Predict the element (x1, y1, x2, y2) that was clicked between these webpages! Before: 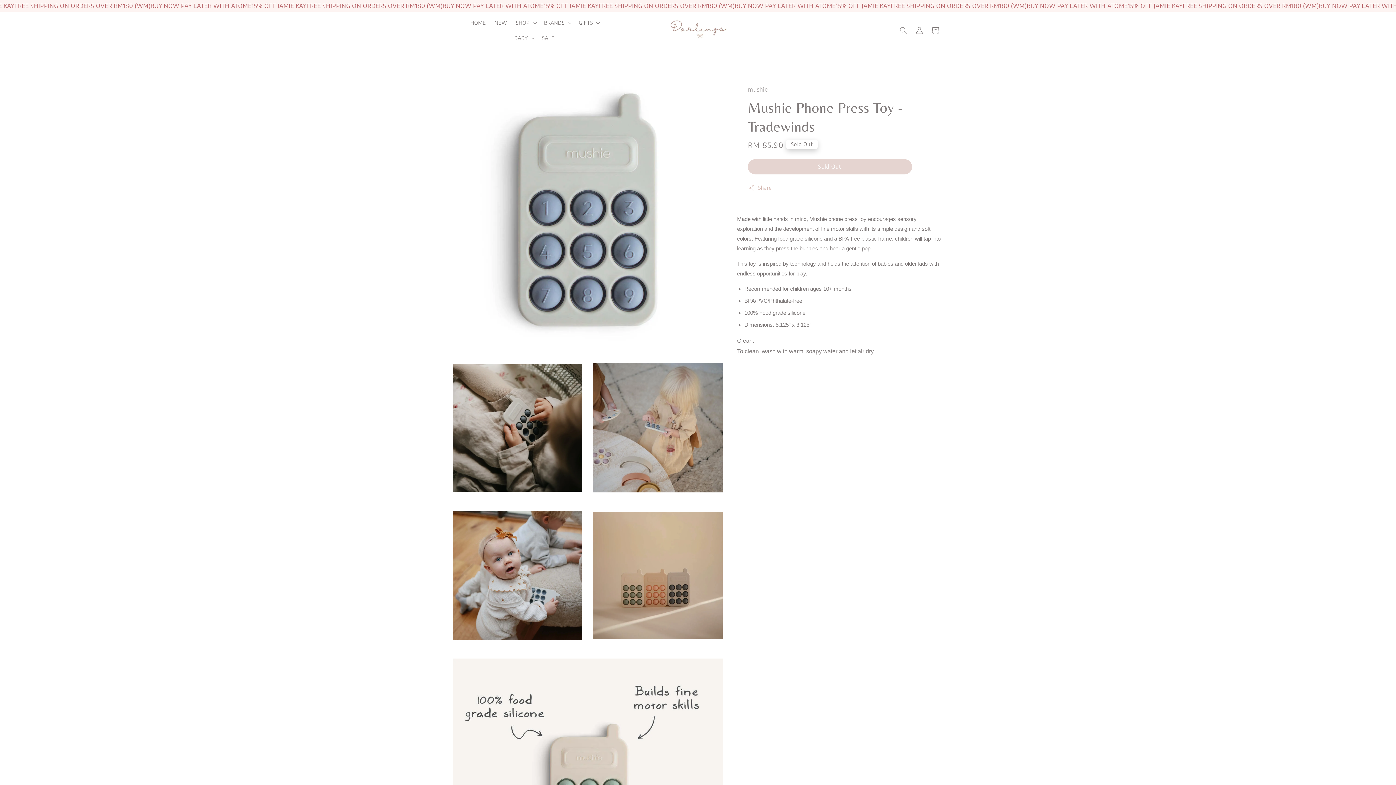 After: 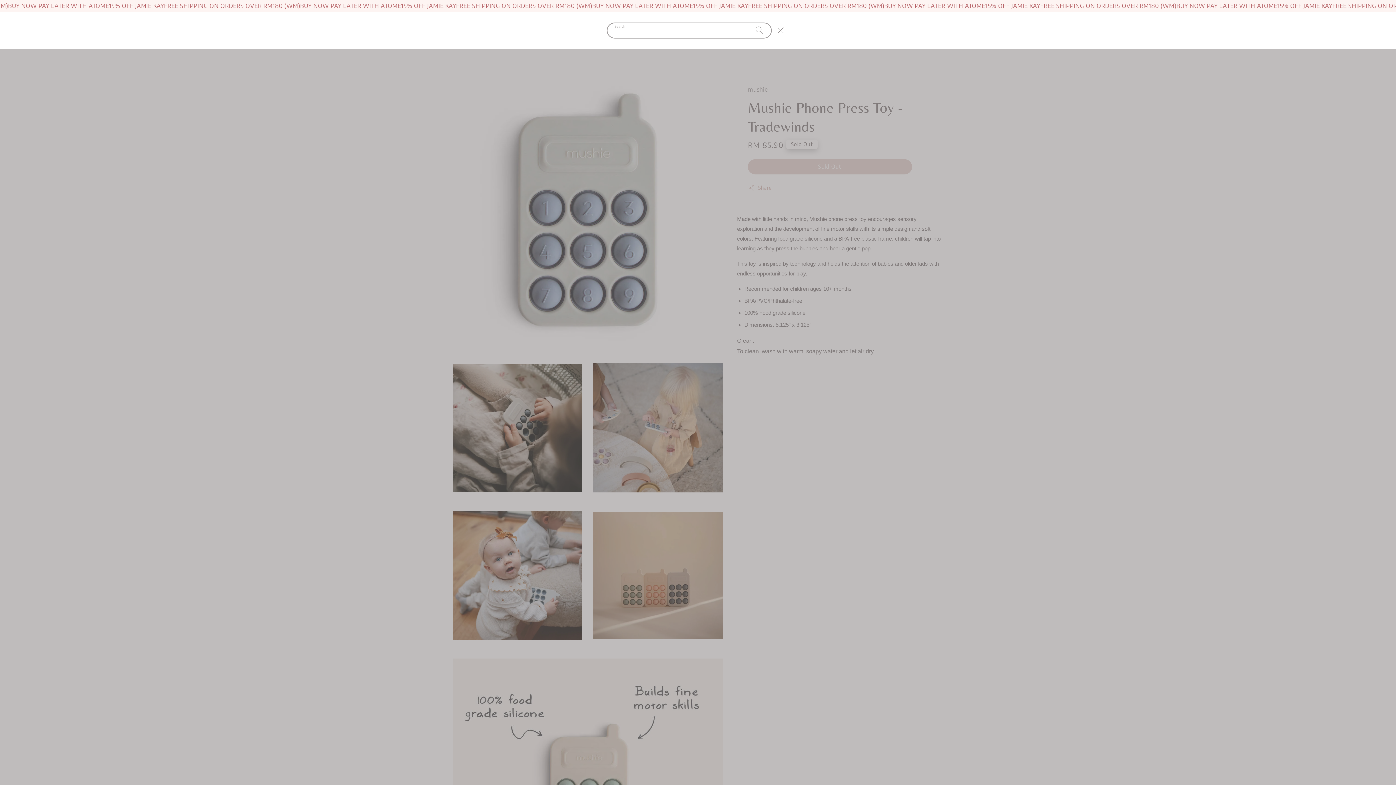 Action: bbox: (895, 22, 911, 38) label: Search